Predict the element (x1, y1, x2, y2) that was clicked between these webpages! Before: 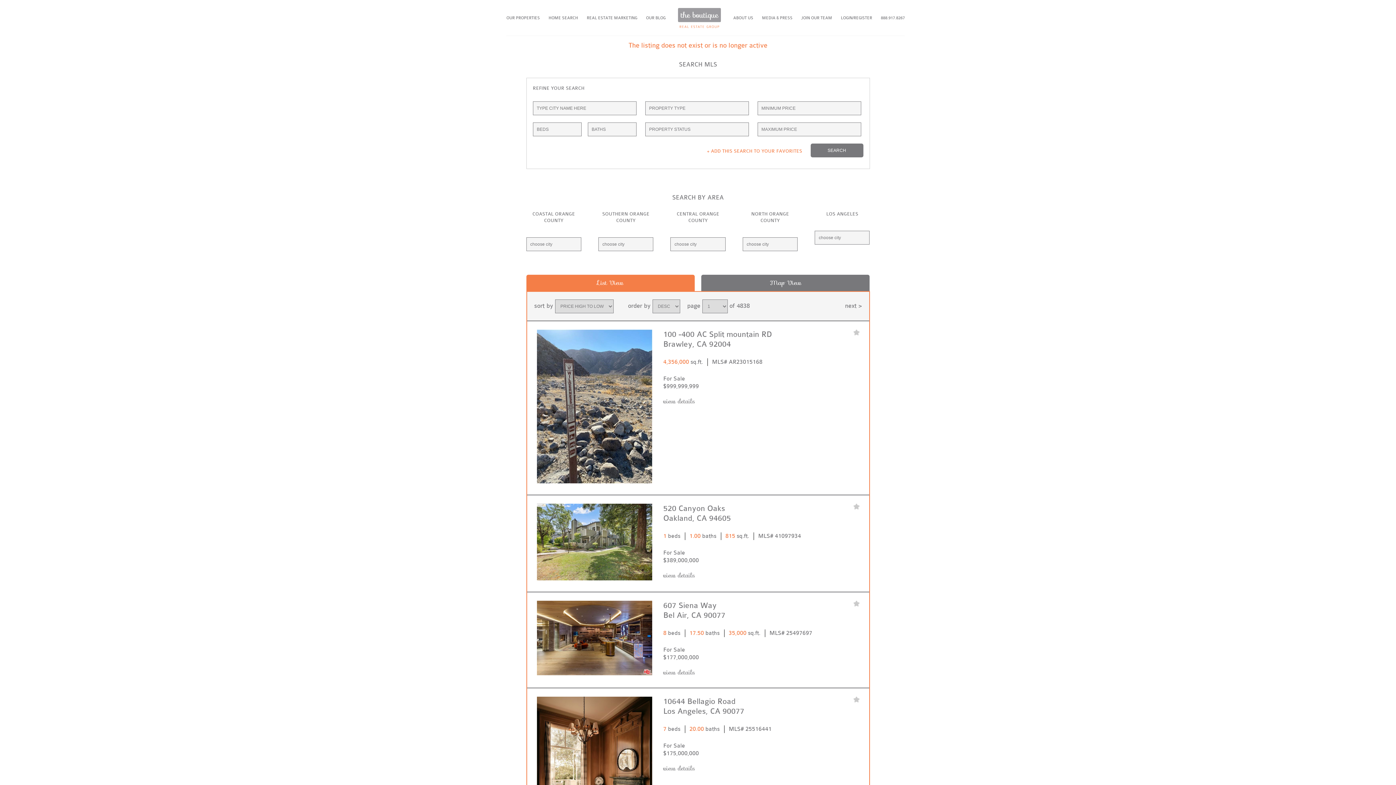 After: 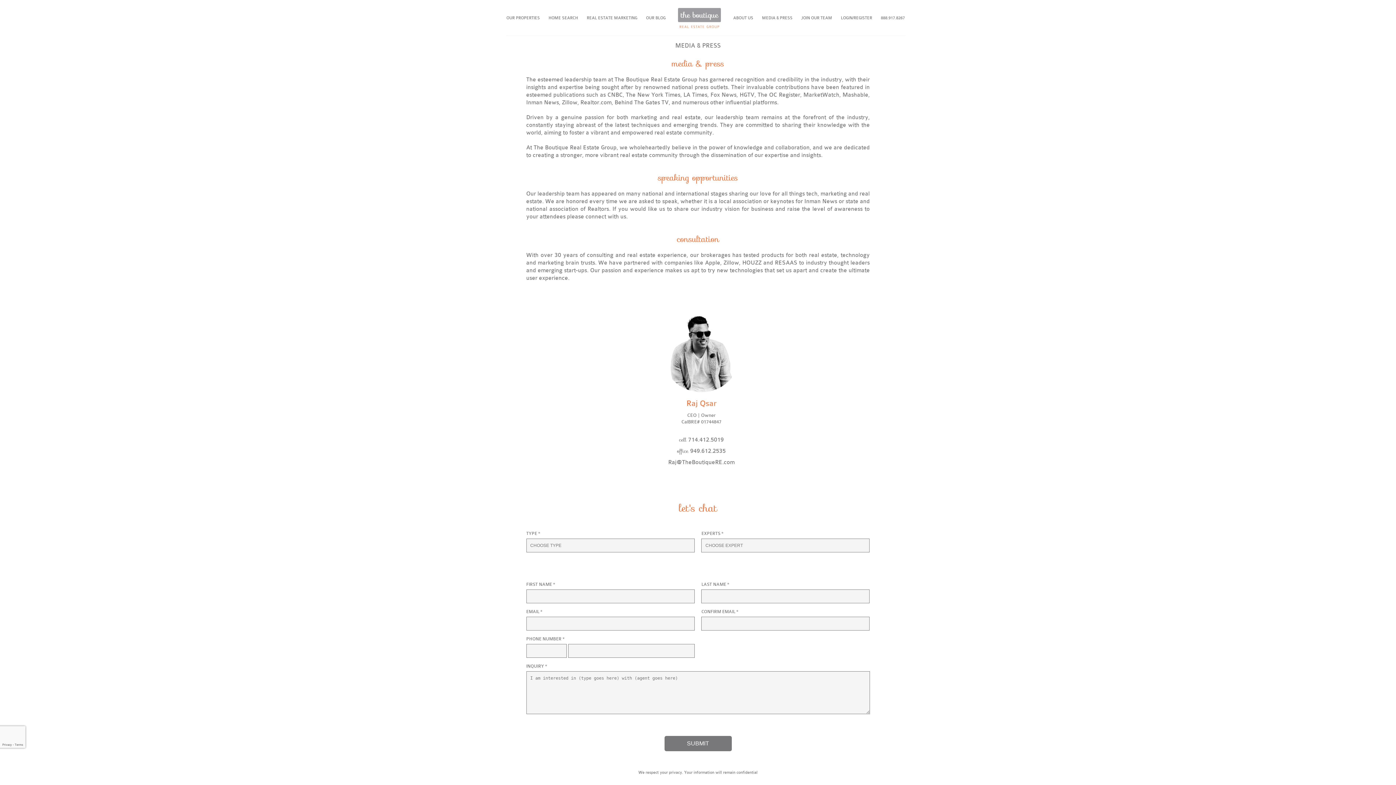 Action: label: MEDIA & PRESS bbox: (762, 15, 792, 20)